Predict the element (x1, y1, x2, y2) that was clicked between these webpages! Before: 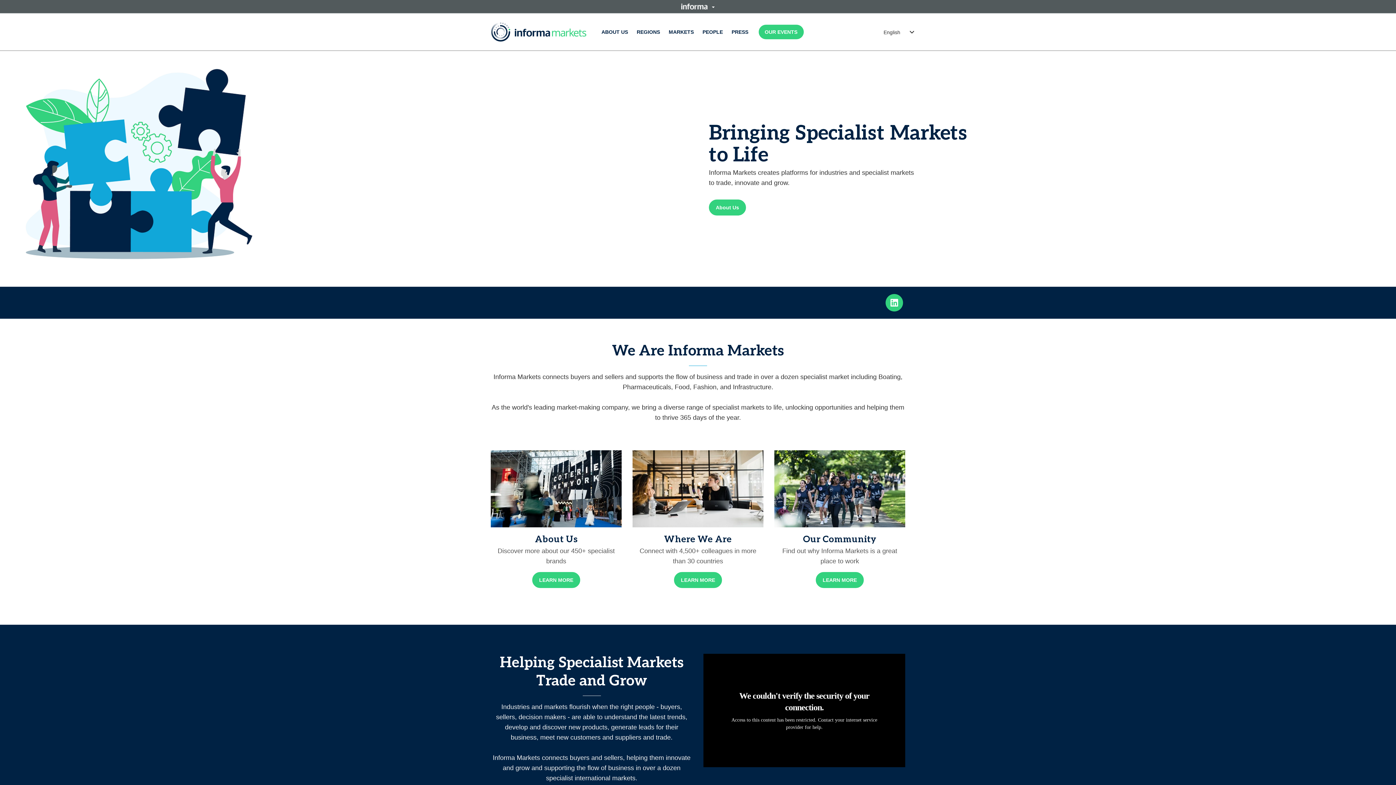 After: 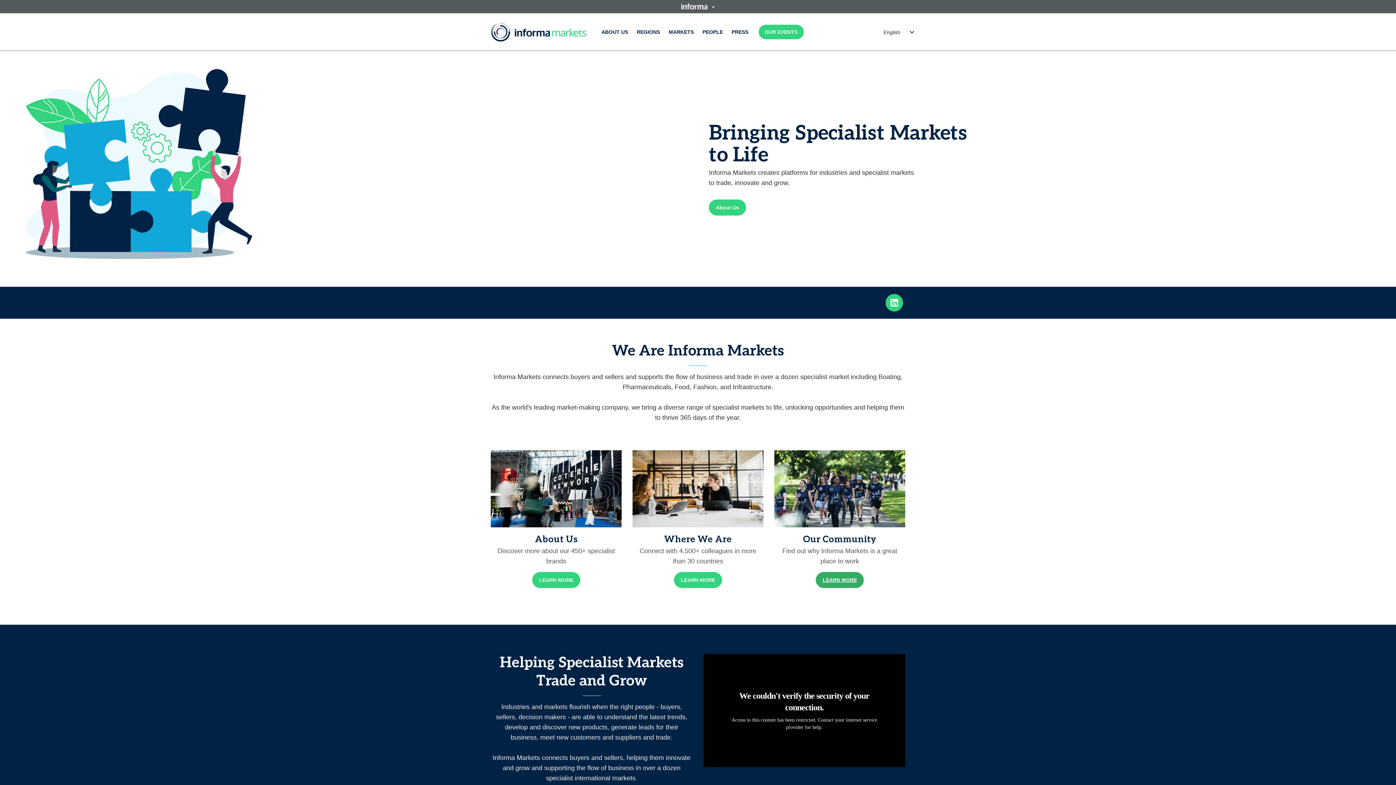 Action: bbox: (815, 572, 863, 588) label: LEARN MORE